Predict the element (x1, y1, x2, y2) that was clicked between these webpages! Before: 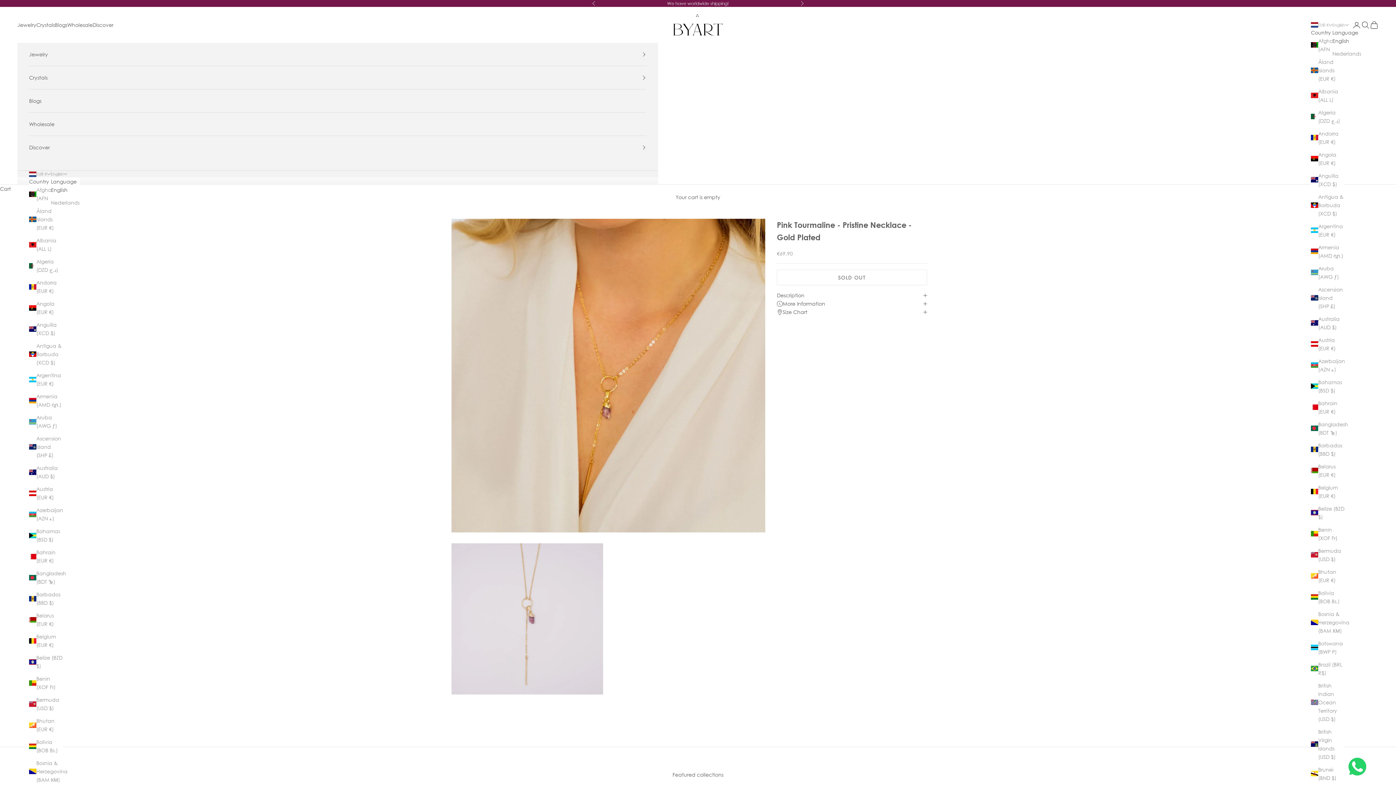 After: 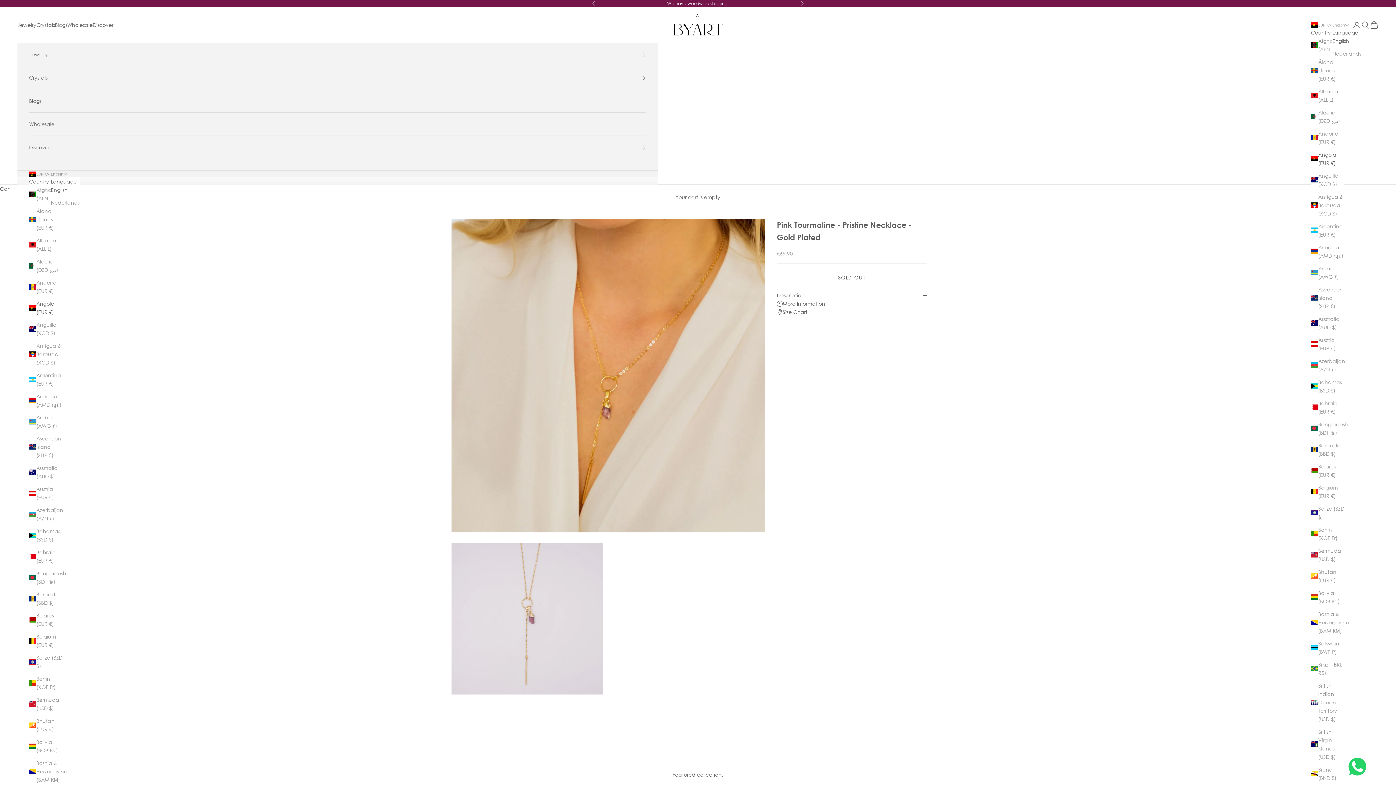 Action: label: Angola (EUR €) bbox: (29, 299, 62, 316)